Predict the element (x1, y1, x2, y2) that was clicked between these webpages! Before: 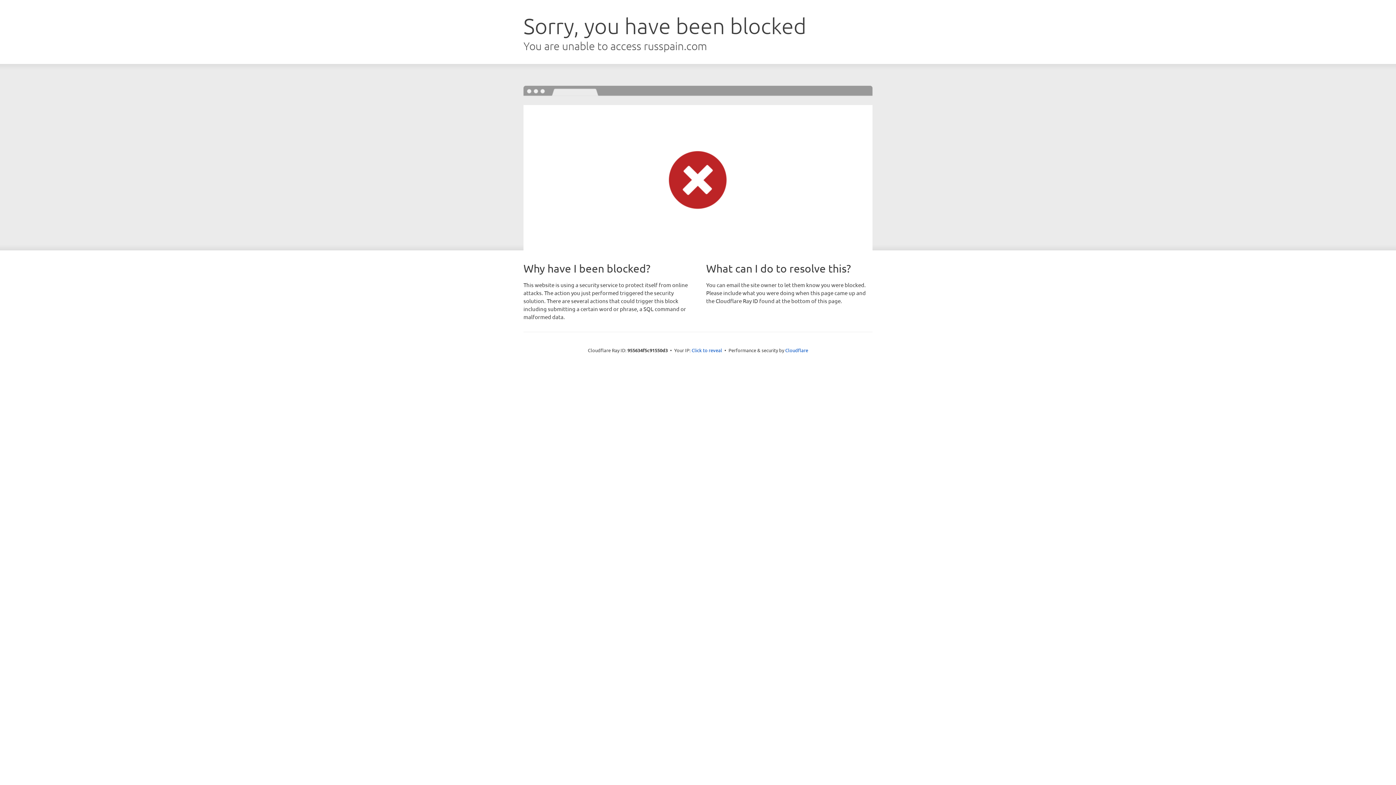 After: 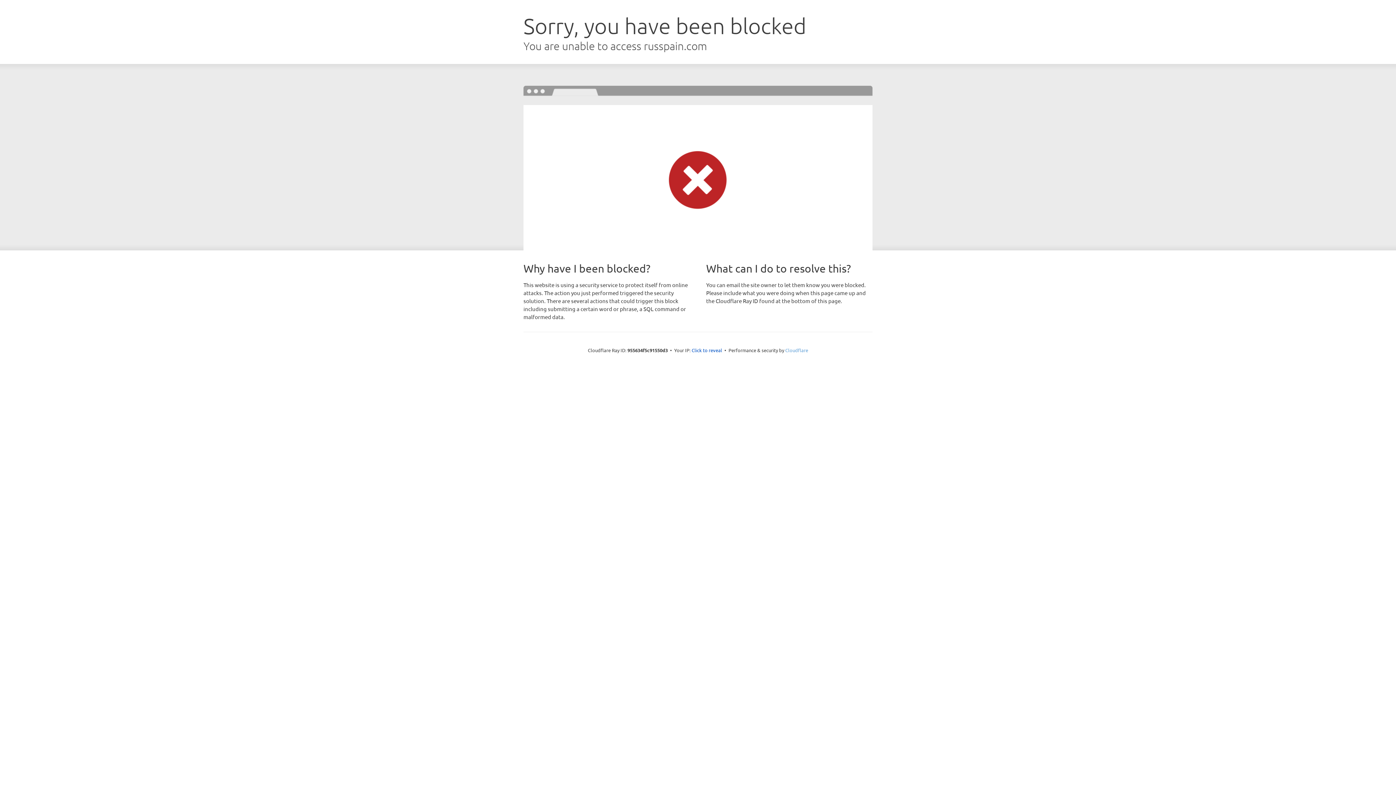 Action: label: Cloudflare bbox: (785, 347, 808, 353)